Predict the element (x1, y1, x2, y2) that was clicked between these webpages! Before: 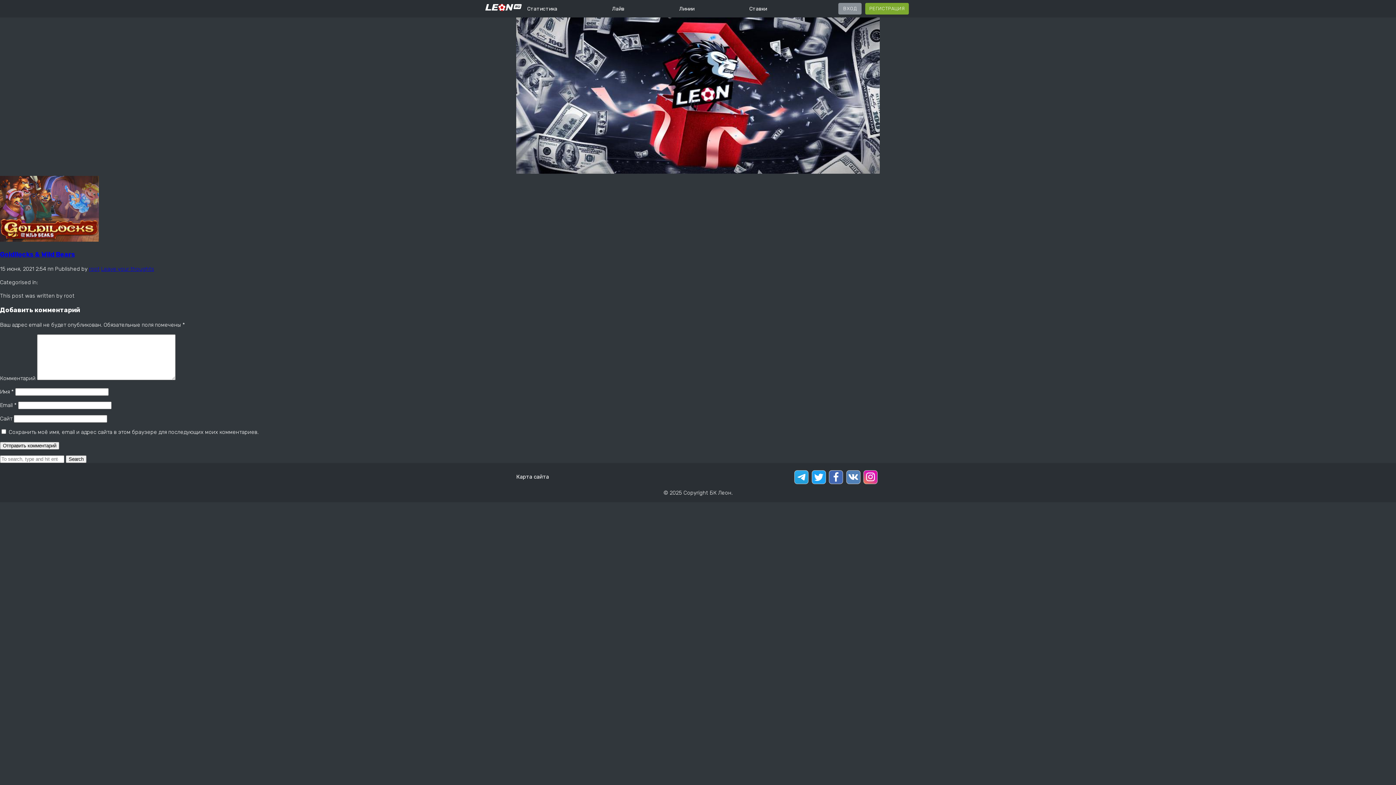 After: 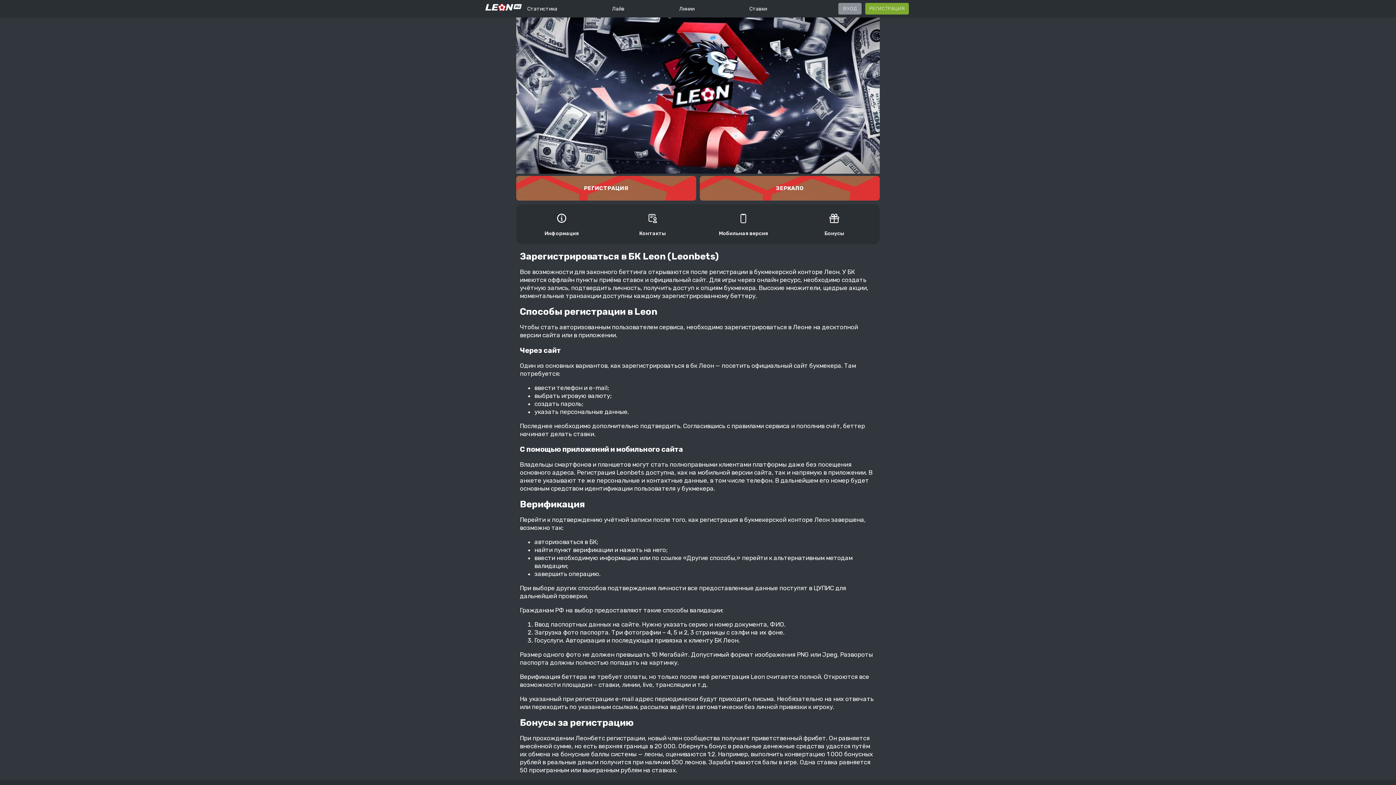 Action: bbox: (485, 6, 521, 12)